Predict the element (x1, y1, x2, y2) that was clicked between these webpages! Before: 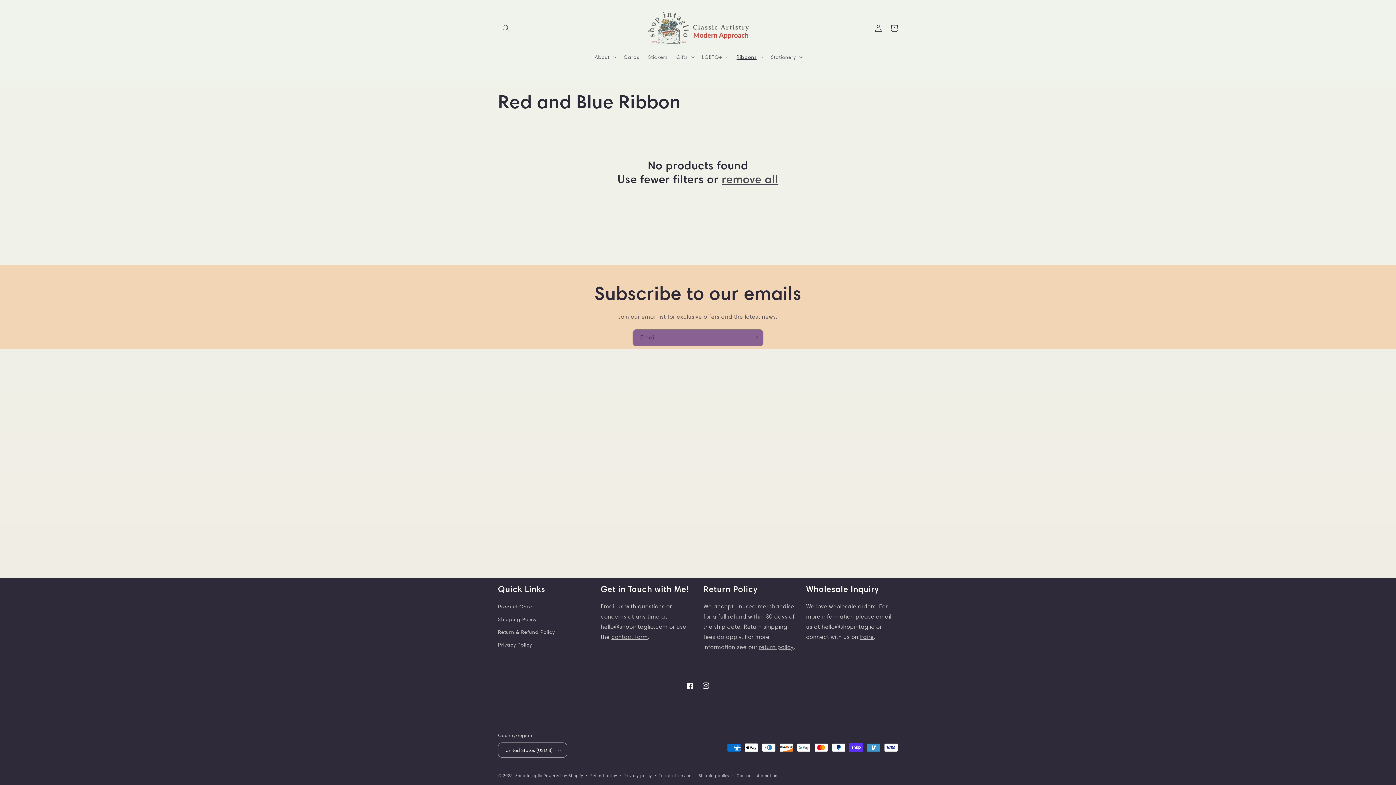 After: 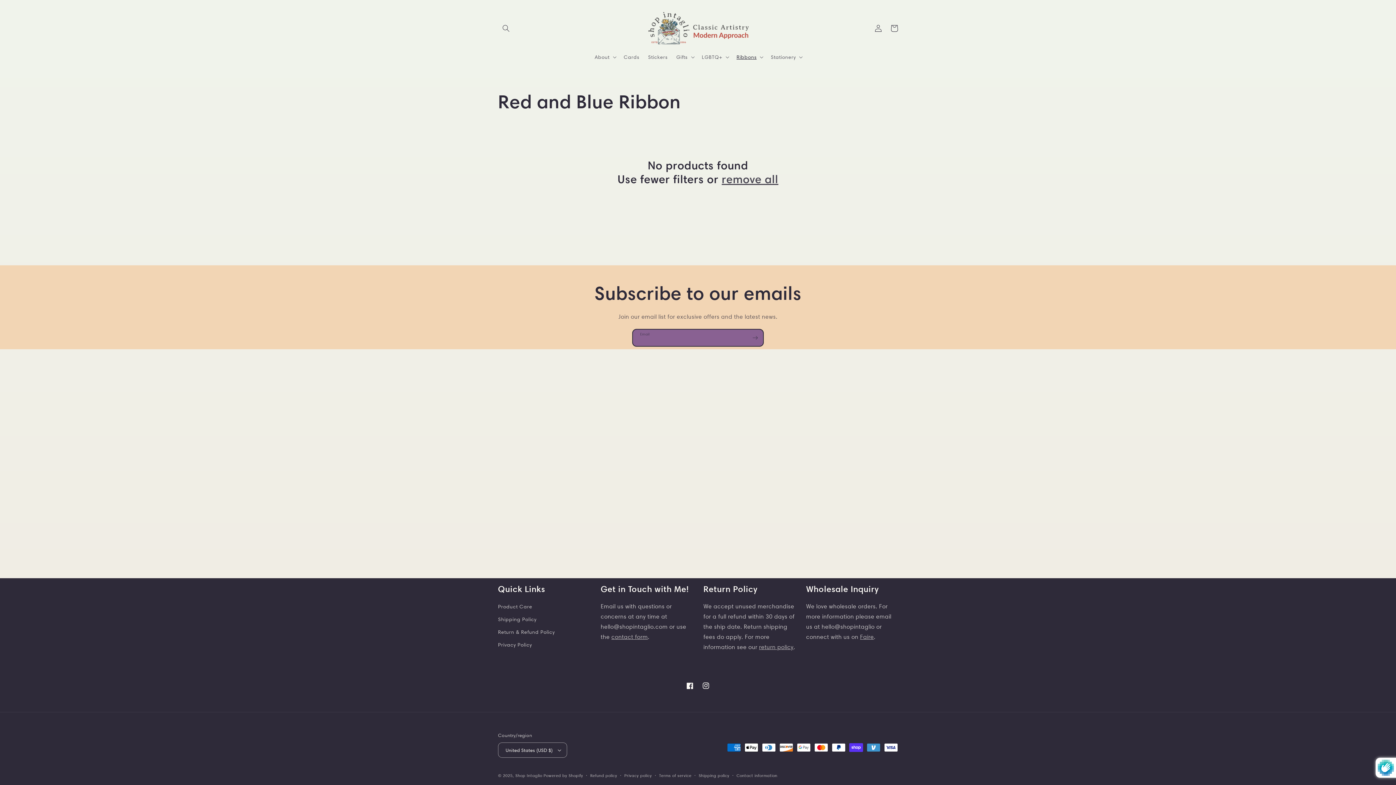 Action: bbox: (747, 329, 763, 346) label: Subscribe